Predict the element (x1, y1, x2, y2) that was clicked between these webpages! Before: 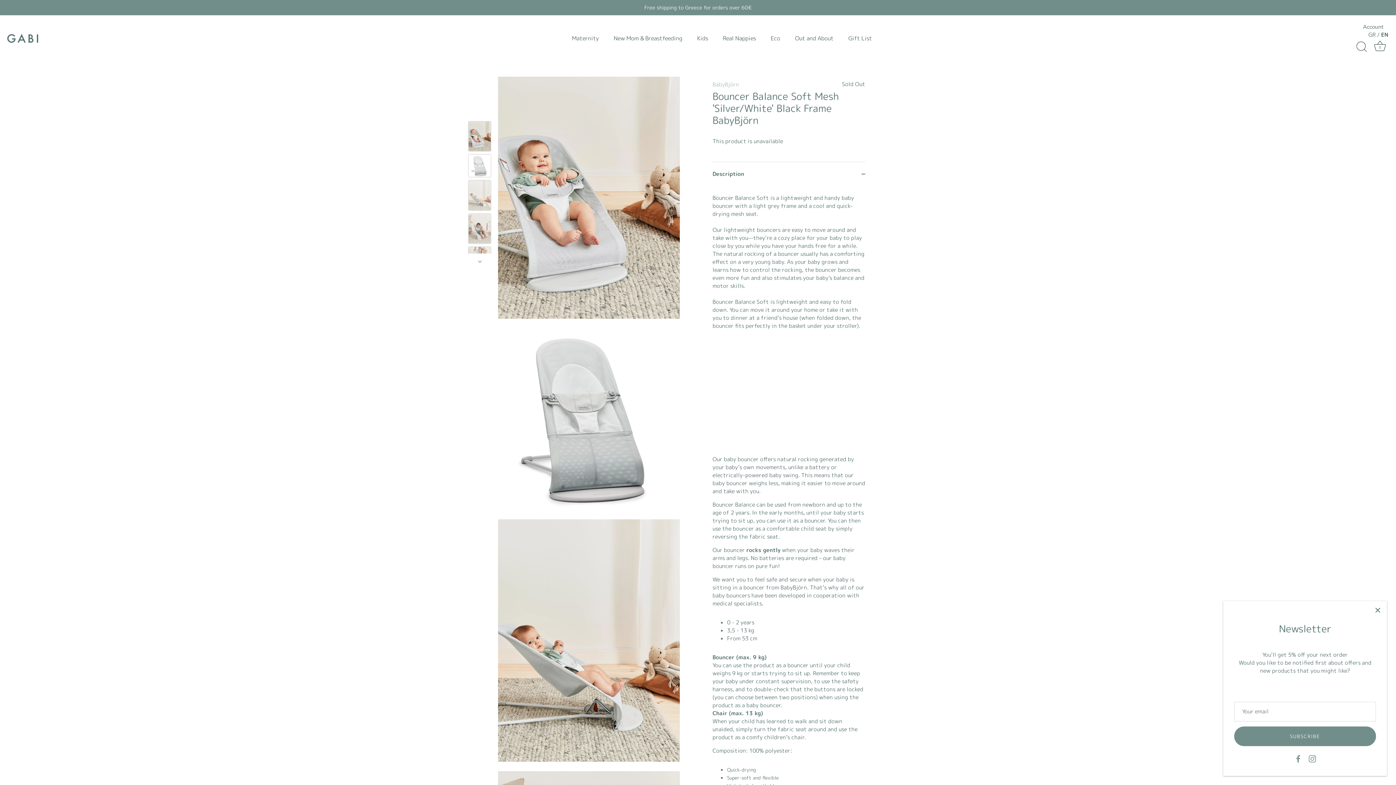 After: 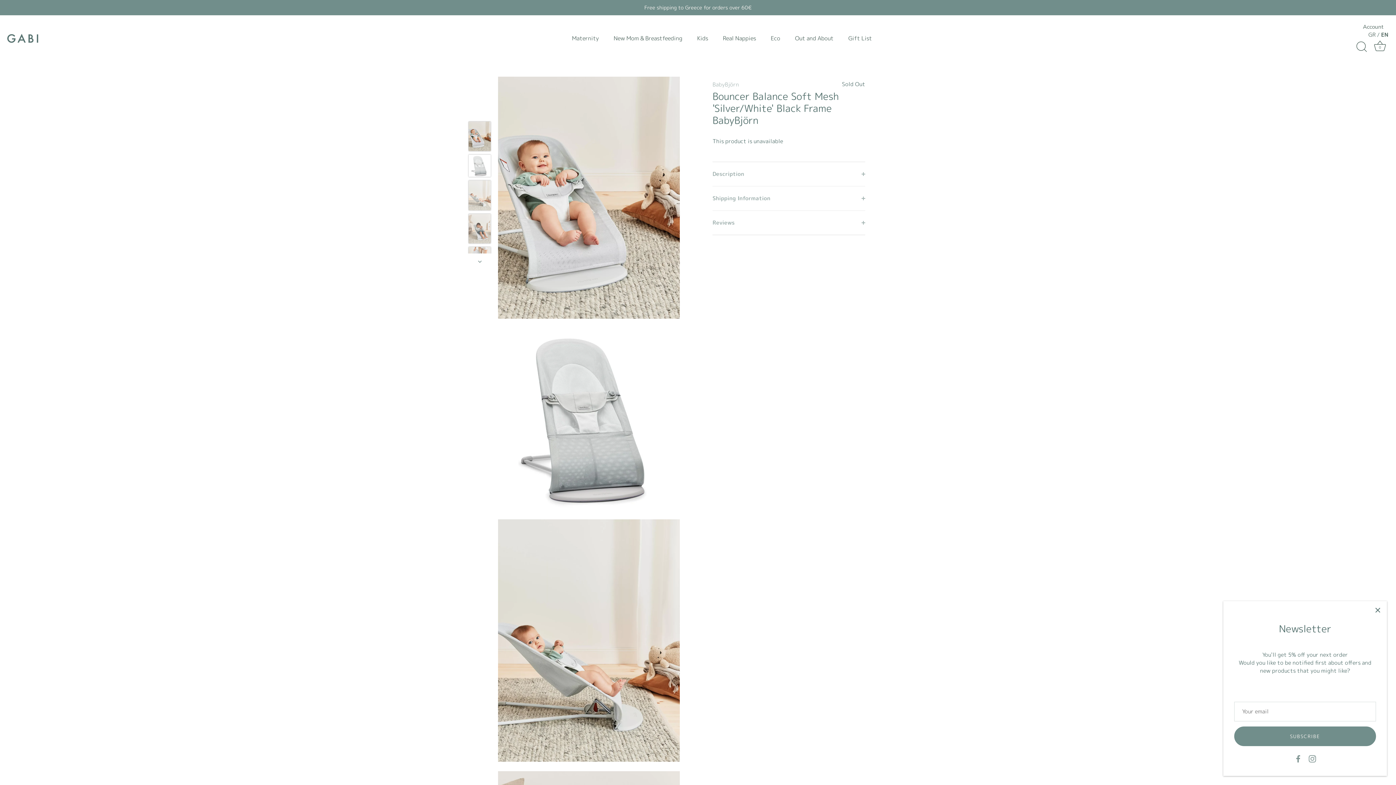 Action: bbox: (712, 162, 865, 186) label: Description